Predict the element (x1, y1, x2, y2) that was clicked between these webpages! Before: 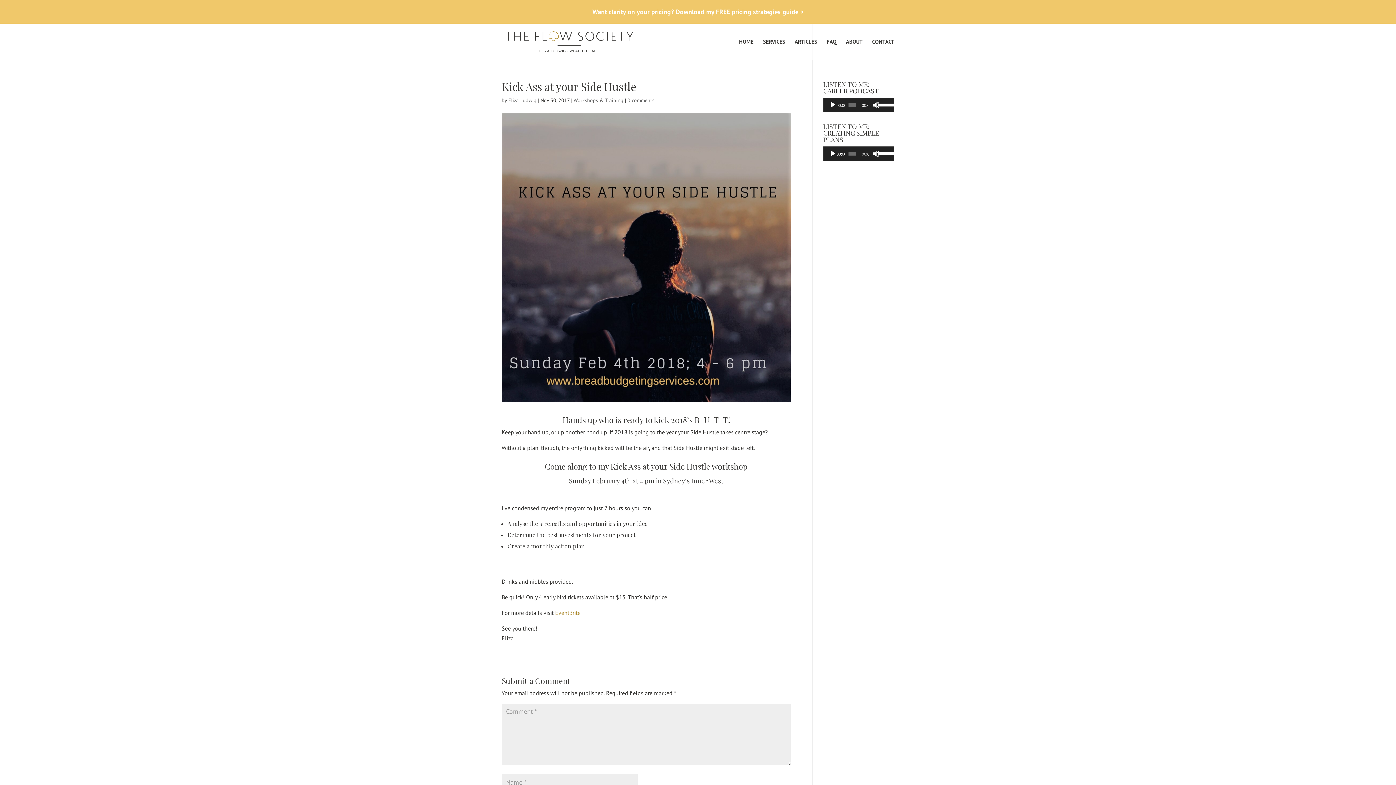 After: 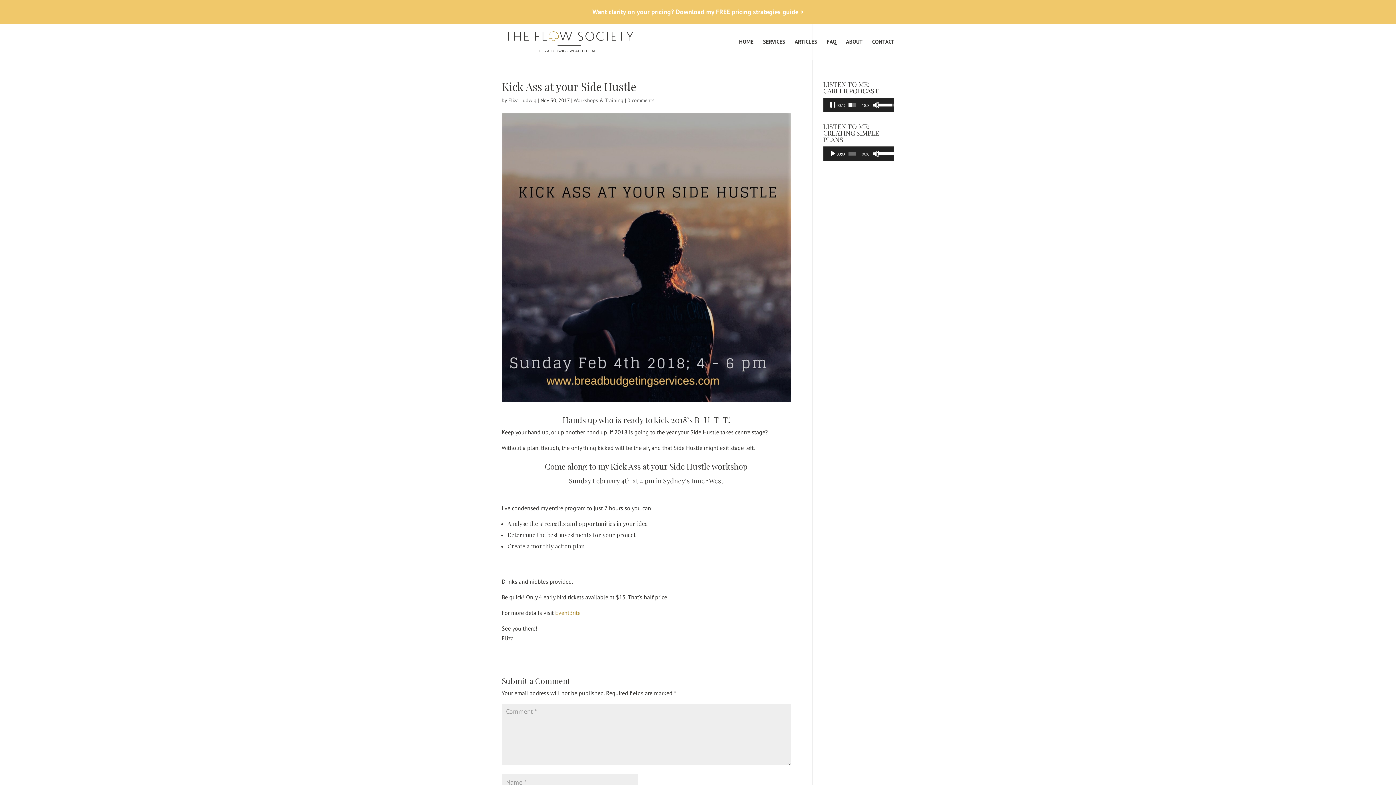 Action: bbox: (829, 101, 836, 108) label: Play